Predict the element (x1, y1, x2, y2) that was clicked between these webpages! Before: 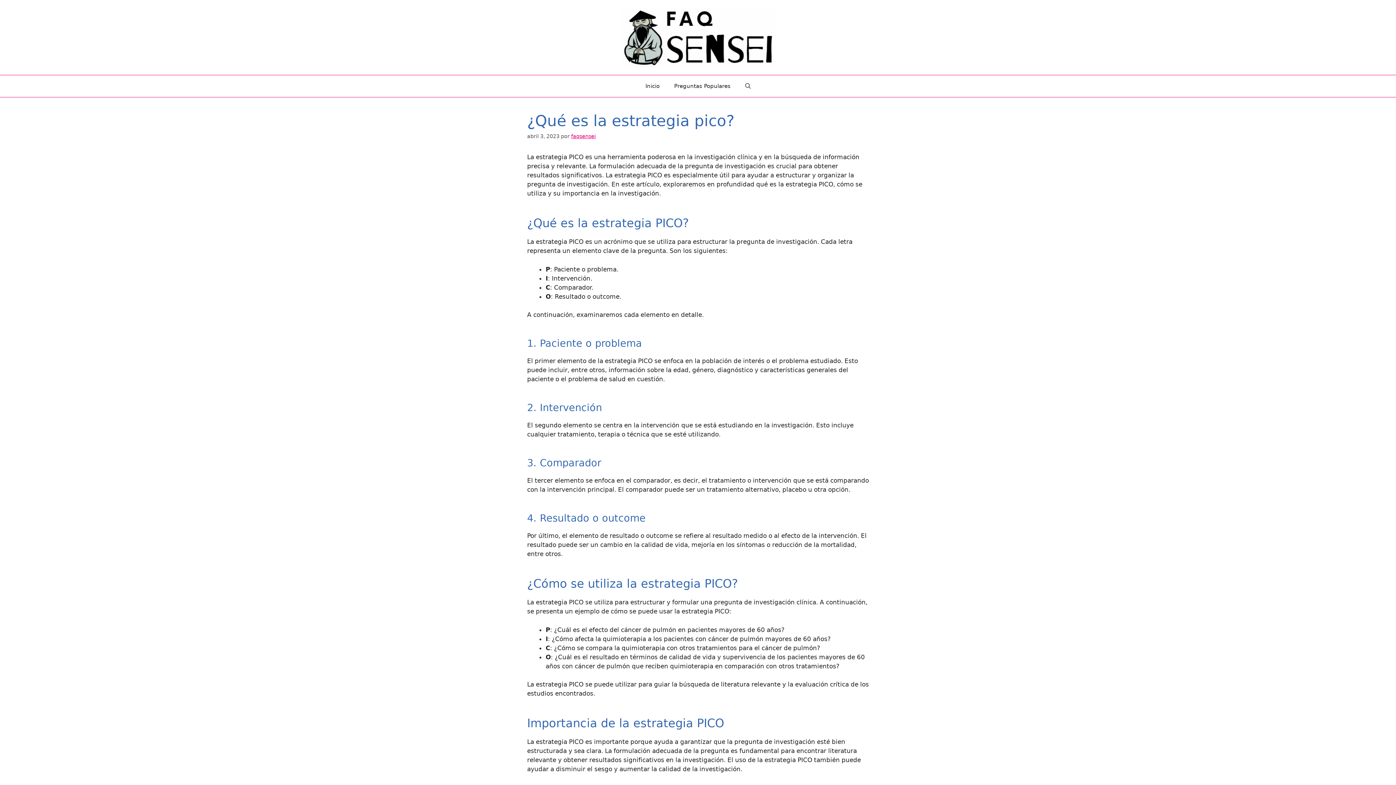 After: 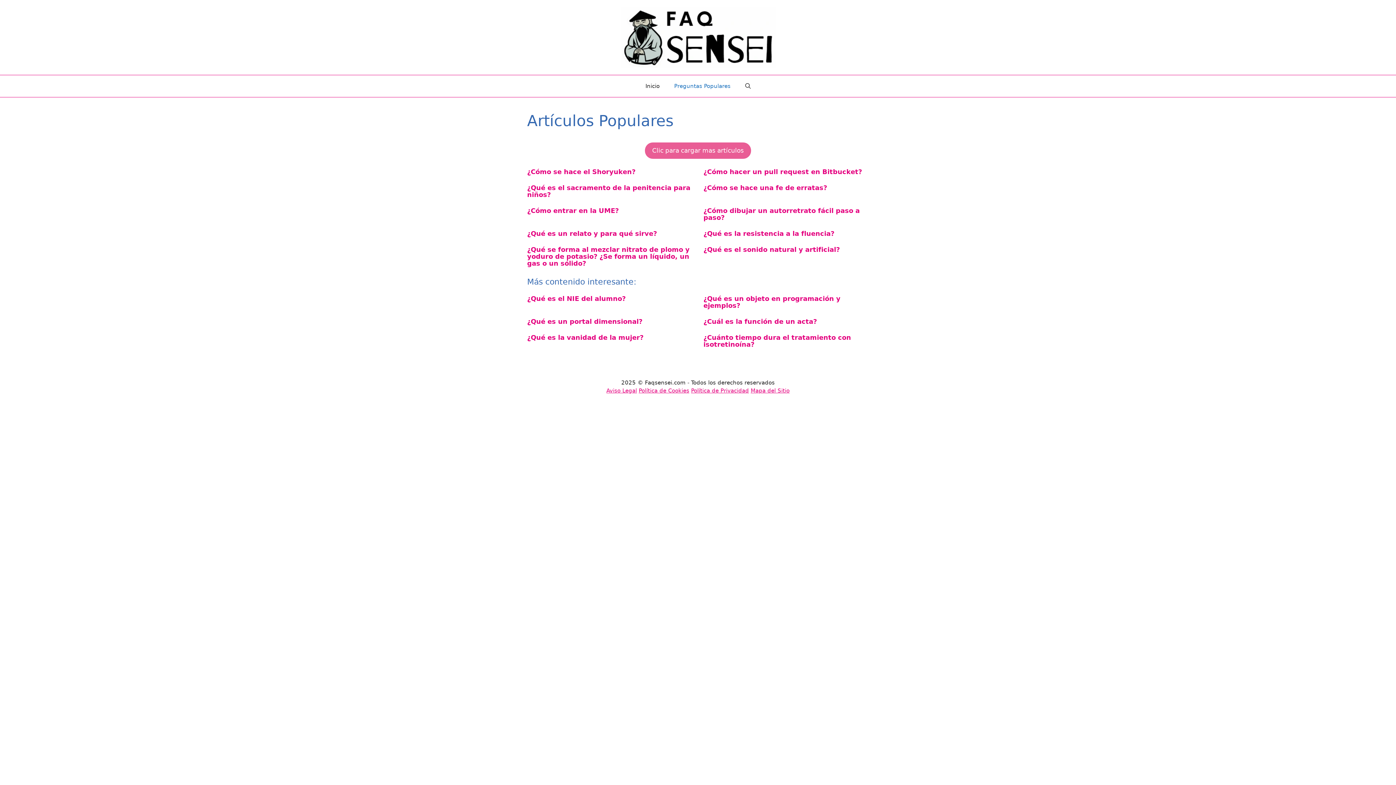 Action: label: Preguntas Populares bbox: (667, 75, 738, 97)